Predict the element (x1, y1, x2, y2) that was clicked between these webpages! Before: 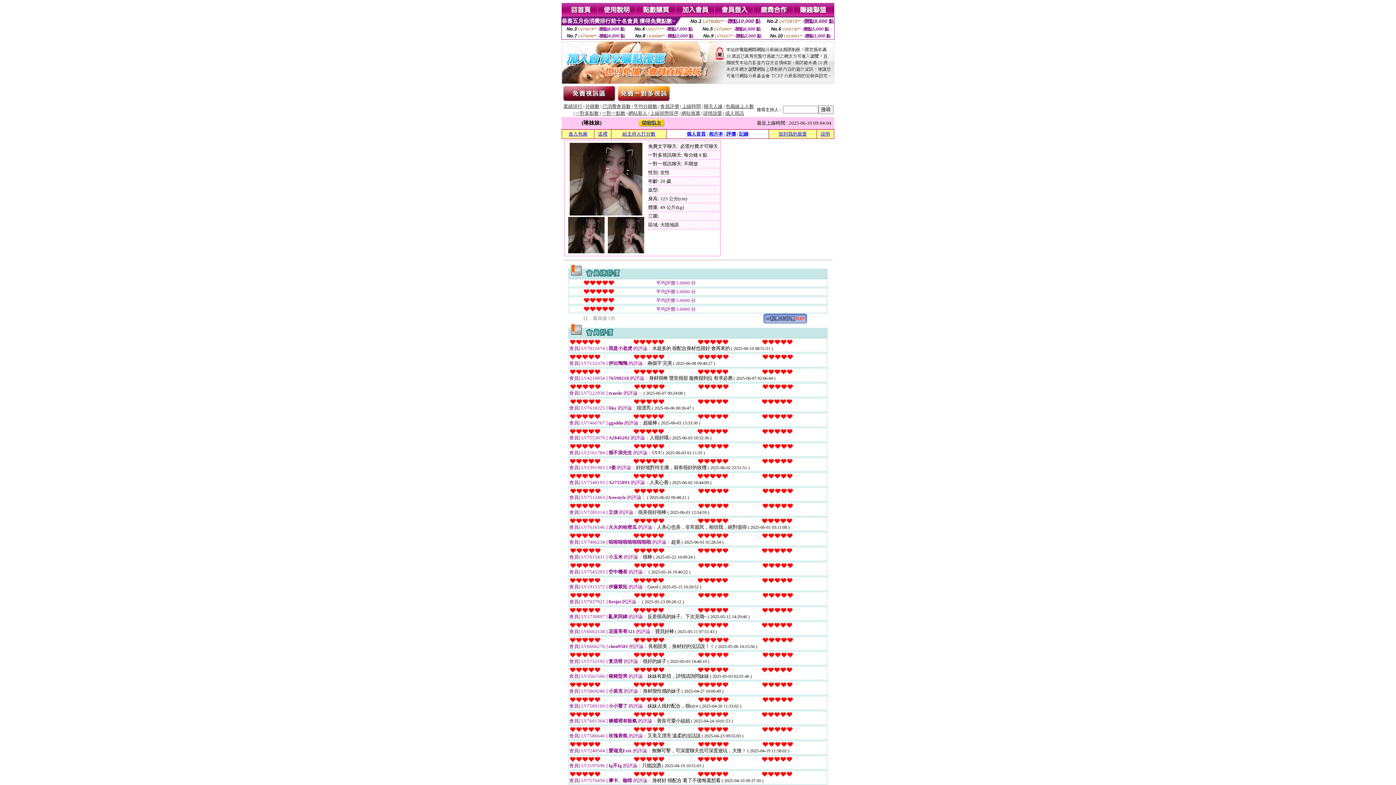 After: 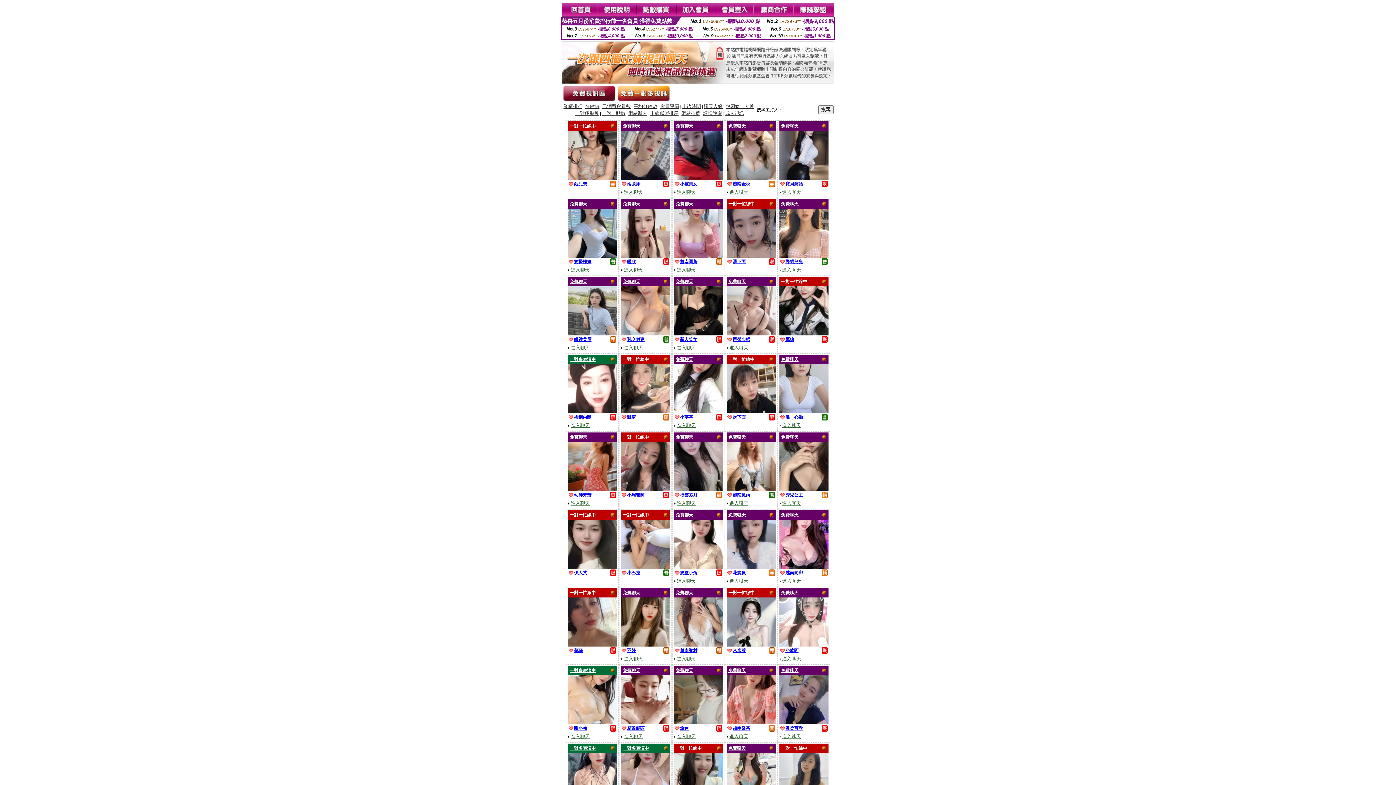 Action: label: 網站新人 bbox: (628, 110, 647, 116)